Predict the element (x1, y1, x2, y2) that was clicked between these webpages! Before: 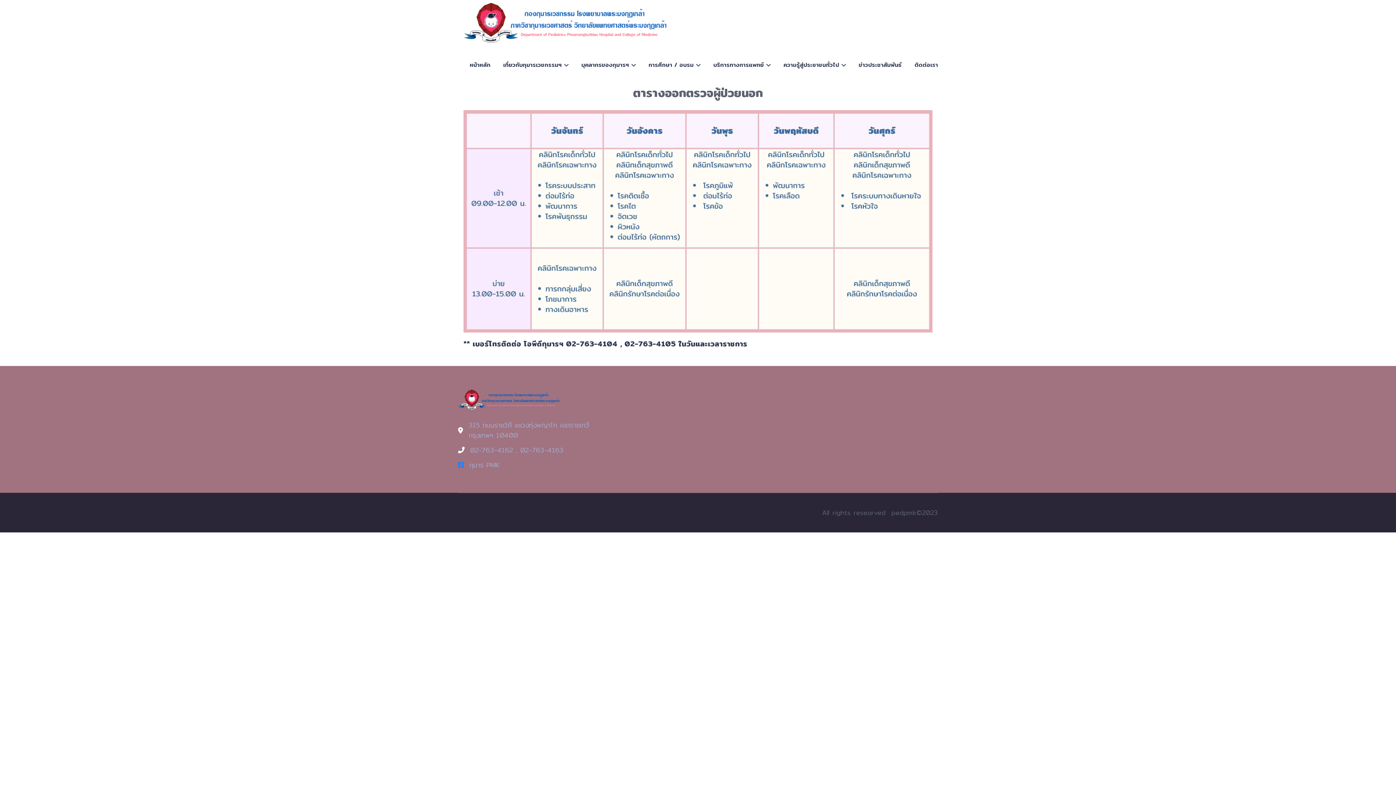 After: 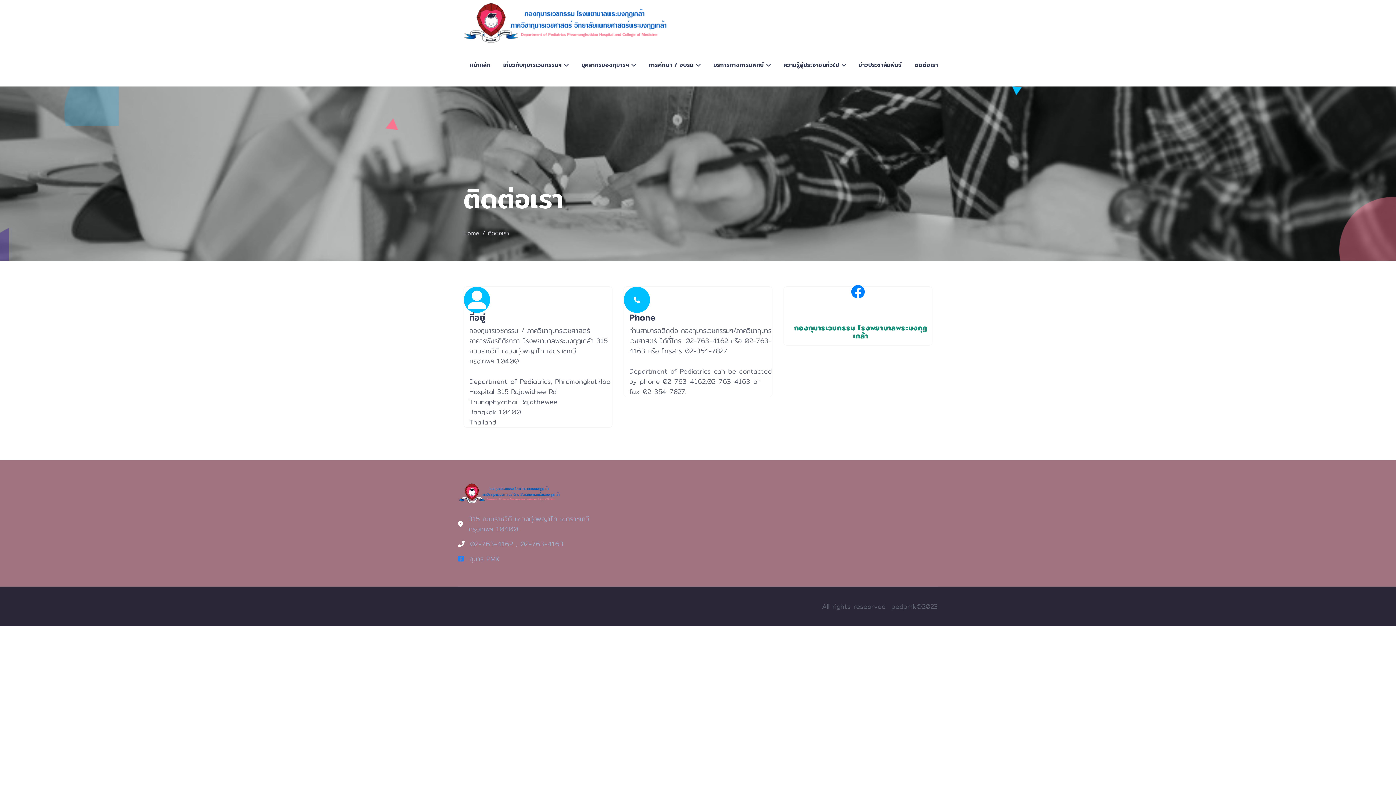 Action: label: ติดต่อเรา bbox: (914, 43, 938, 86)